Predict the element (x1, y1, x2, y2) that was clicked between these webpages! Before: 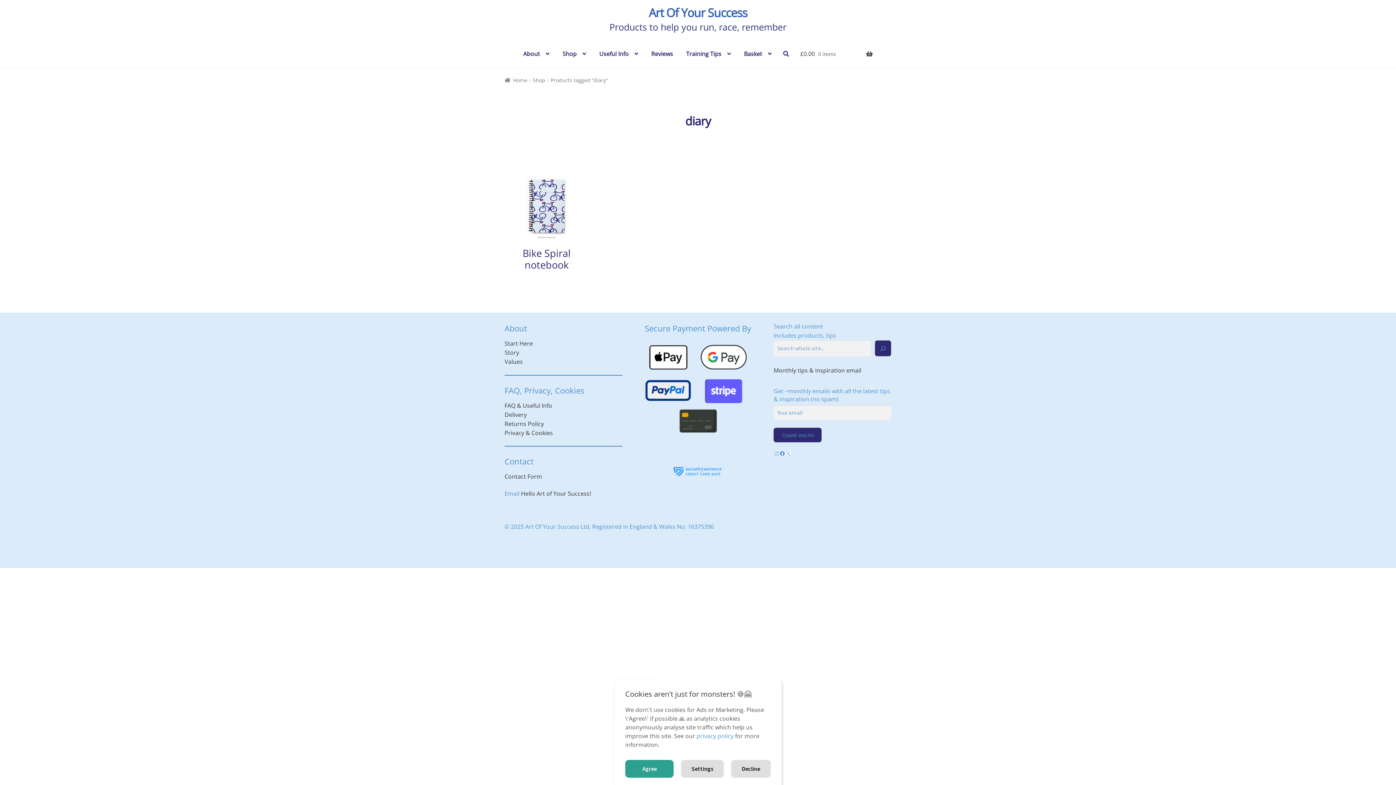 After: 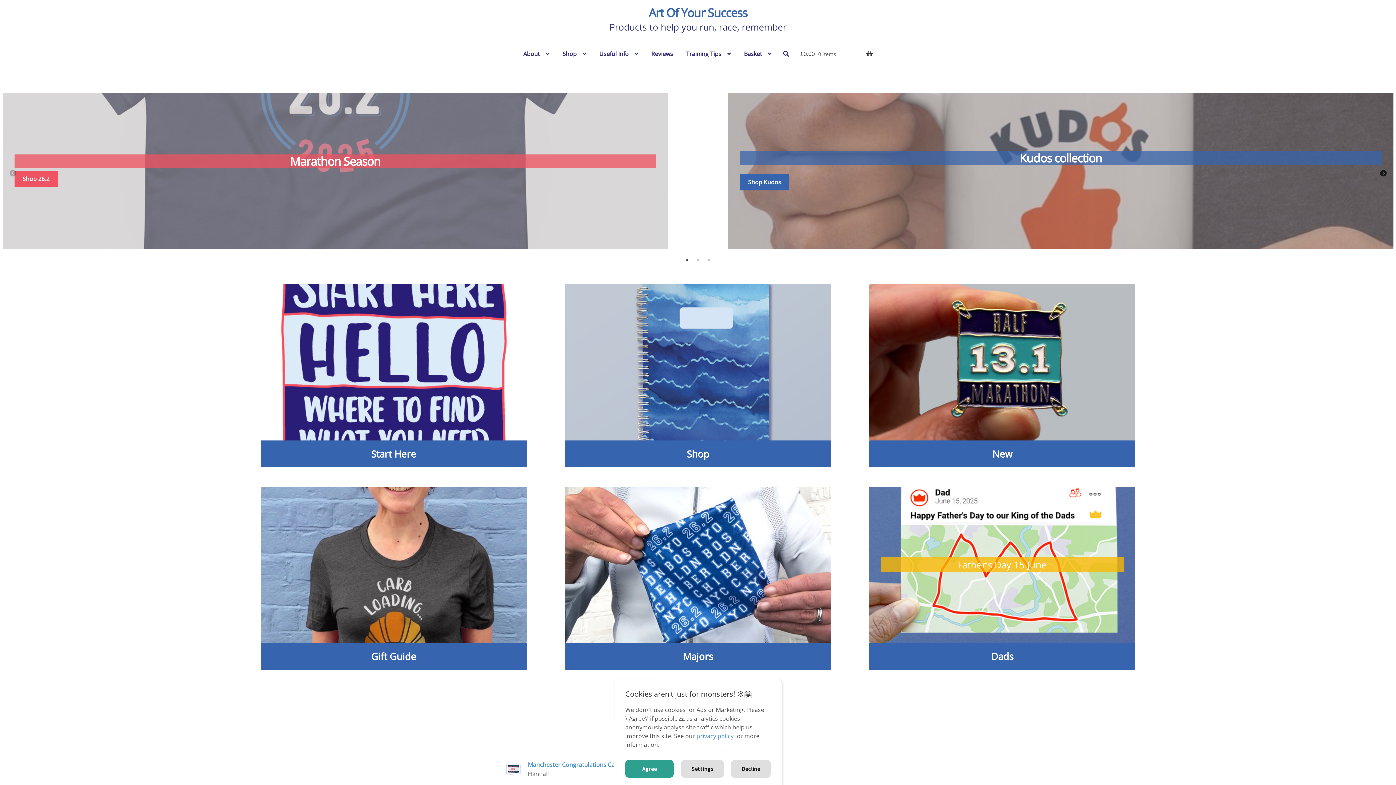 Action: bbox: (504, 76, 527, 83) label: Home